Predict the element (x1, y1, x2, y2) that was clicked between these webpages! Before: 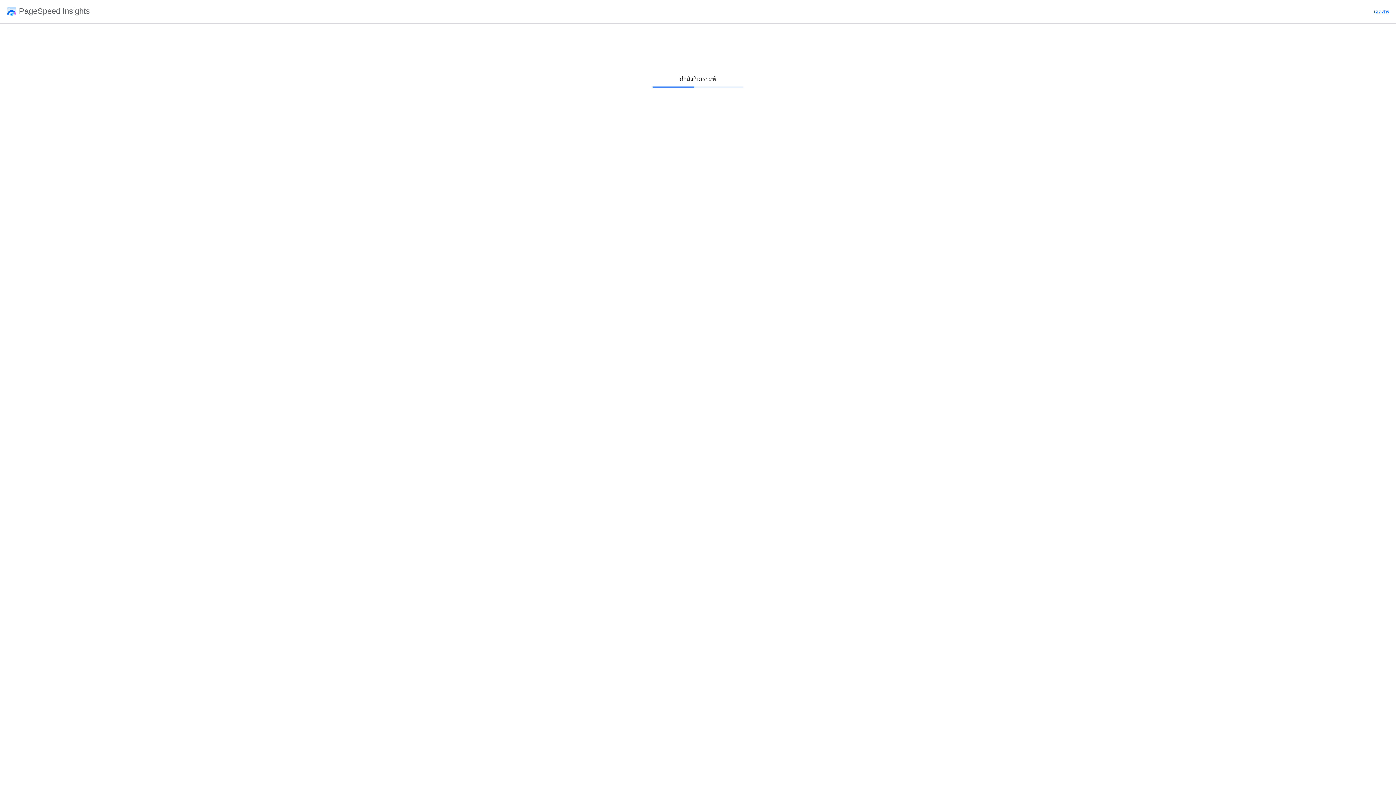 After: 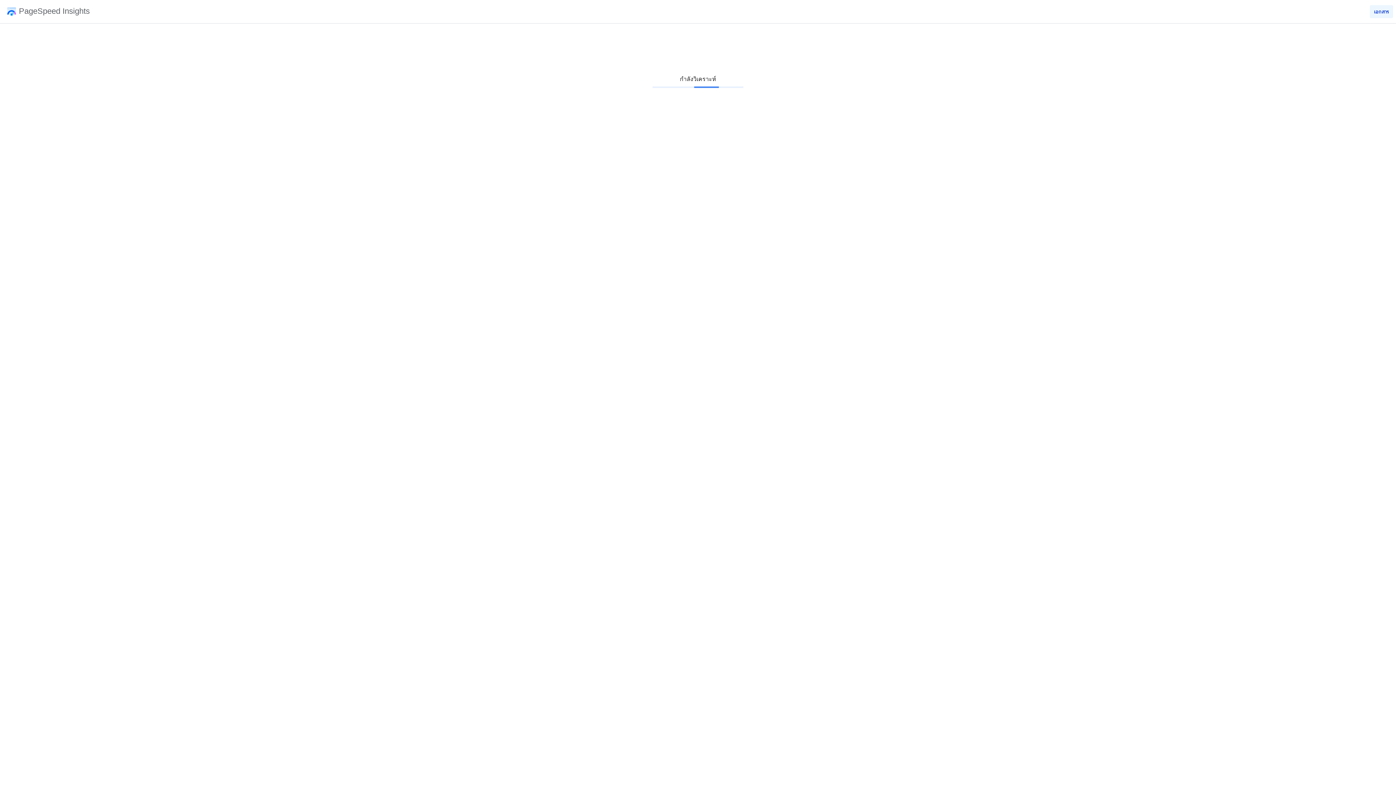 Action: bbox: (1370, 2, 1393, 20) label: เอกสาร